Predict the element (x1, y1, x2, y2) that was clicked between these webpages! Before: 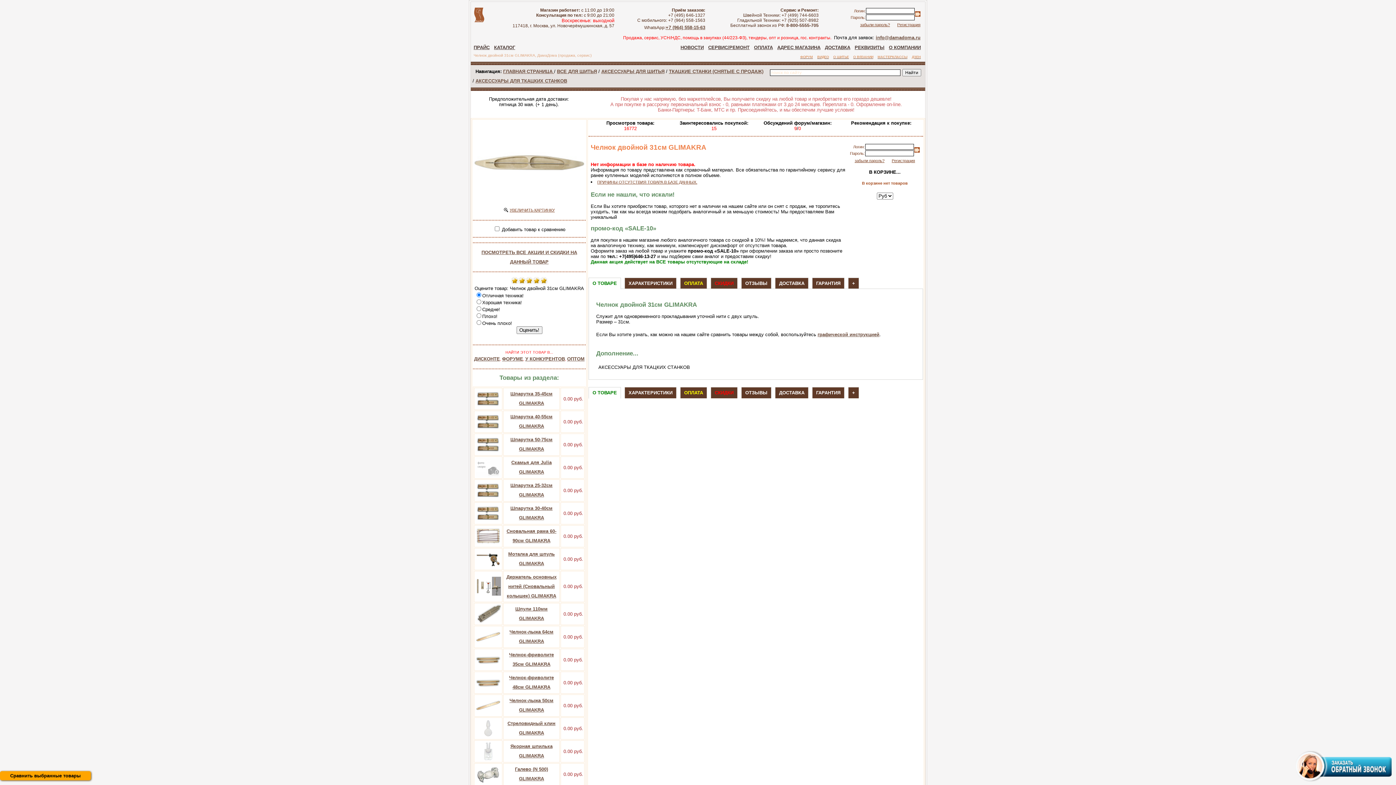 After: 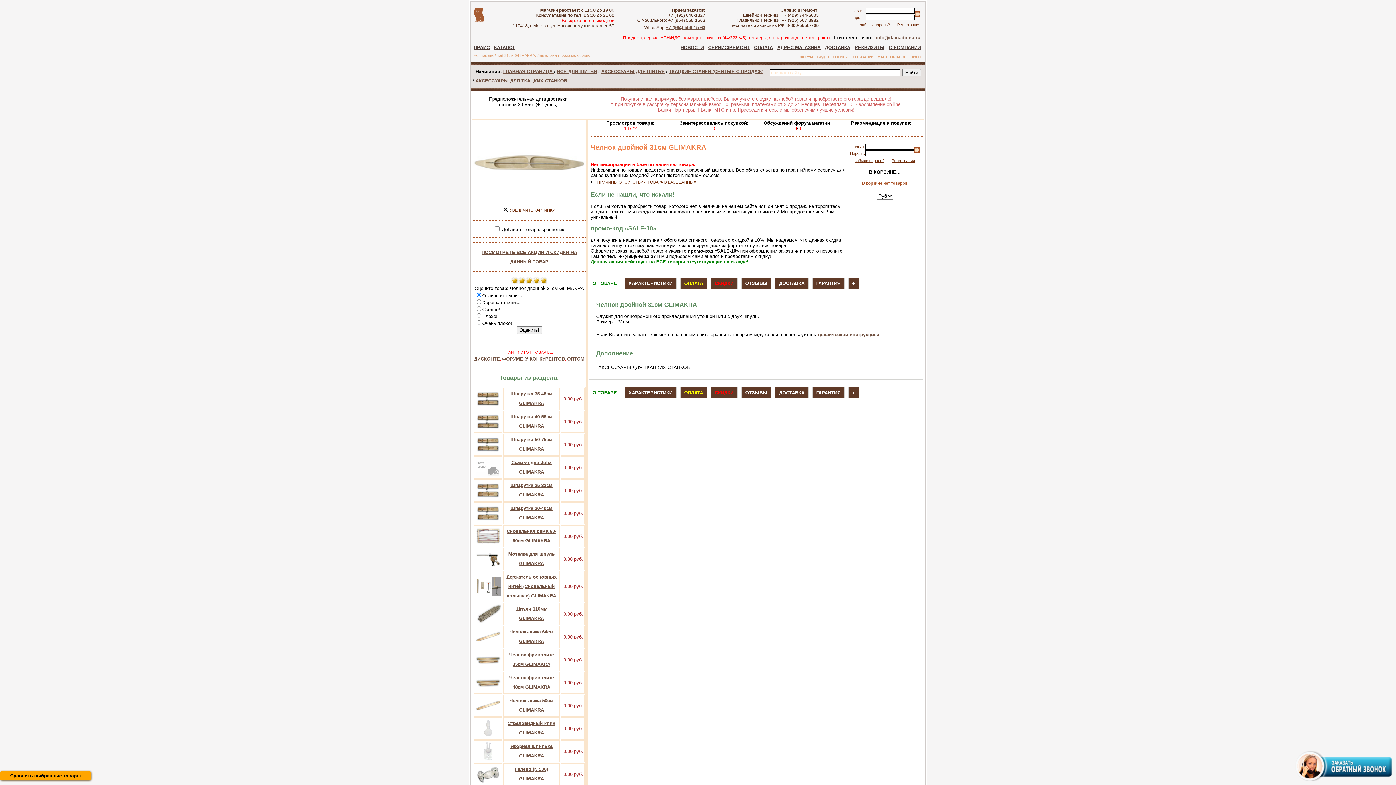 Action: bbox: (509, 207, 554, 212) label: УВЕЛИЧИТЬ КАРТИНКУ